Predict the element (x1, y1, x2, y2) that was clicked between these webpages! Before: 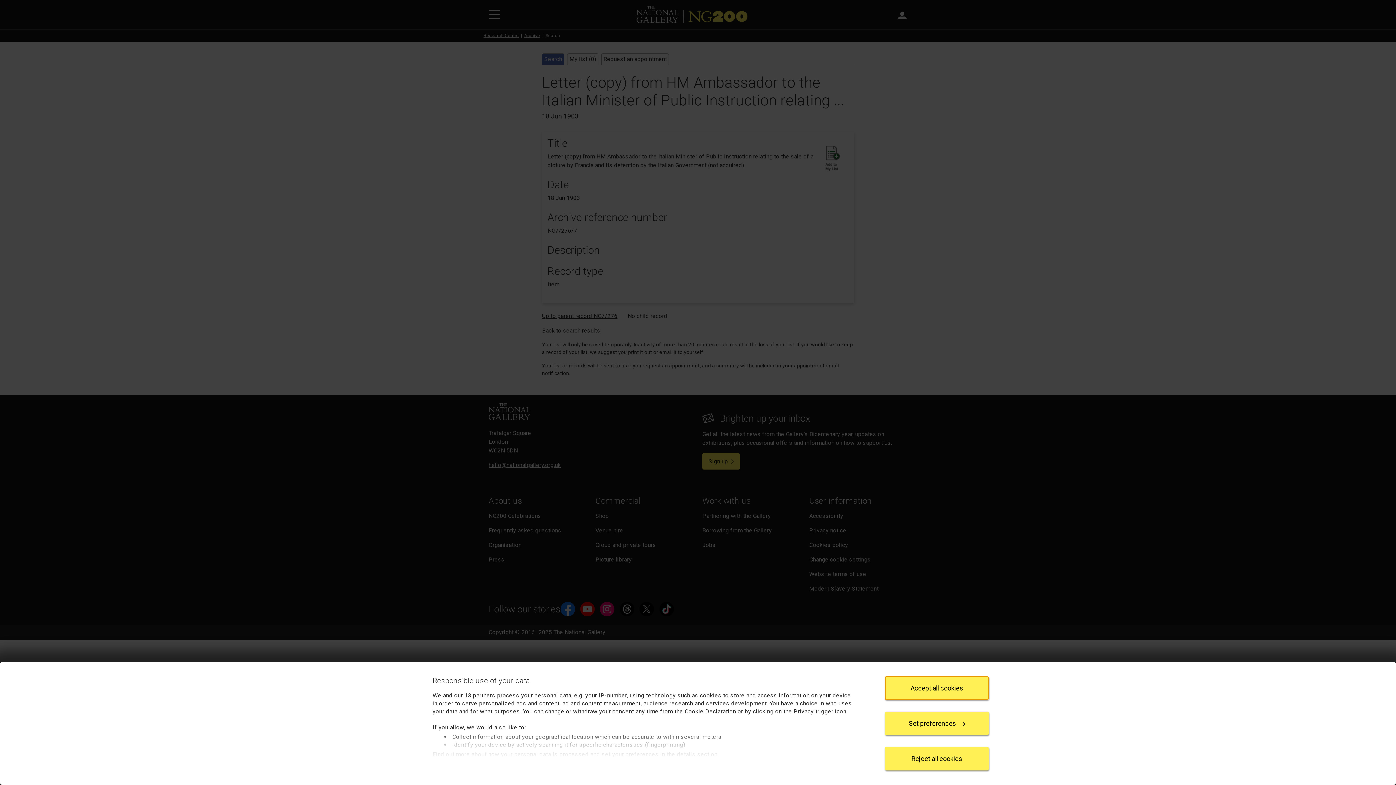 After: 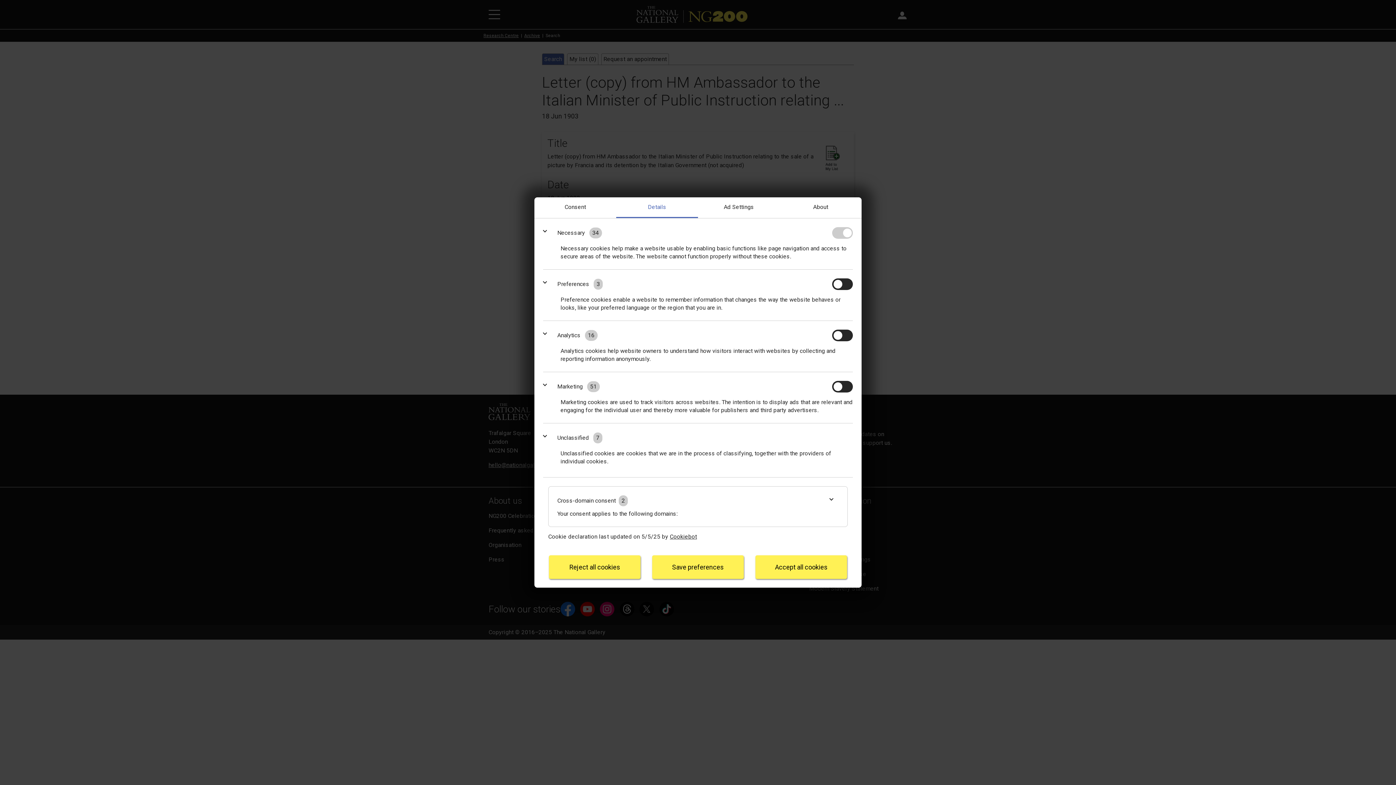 Action: label: Set preferences bbox: (885, 712, 989, 735)